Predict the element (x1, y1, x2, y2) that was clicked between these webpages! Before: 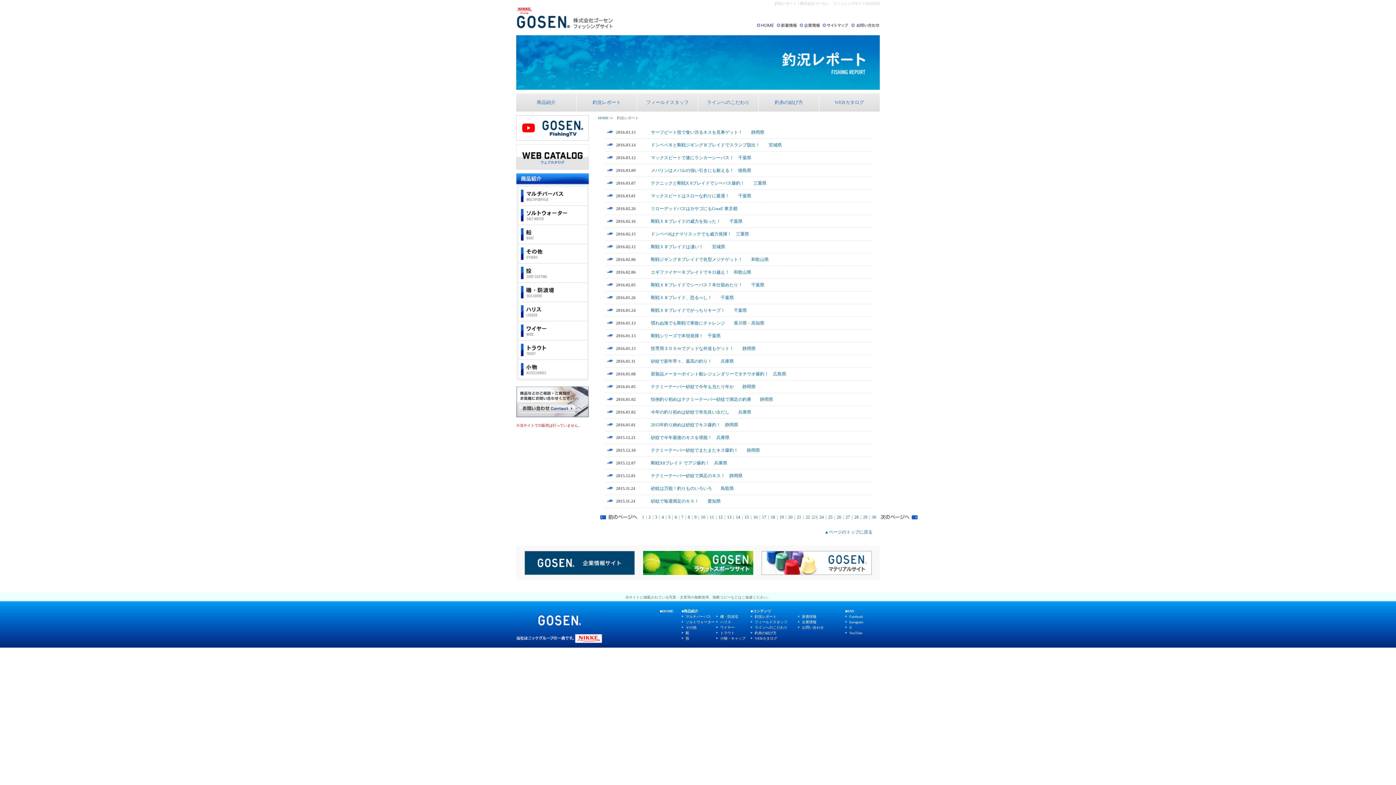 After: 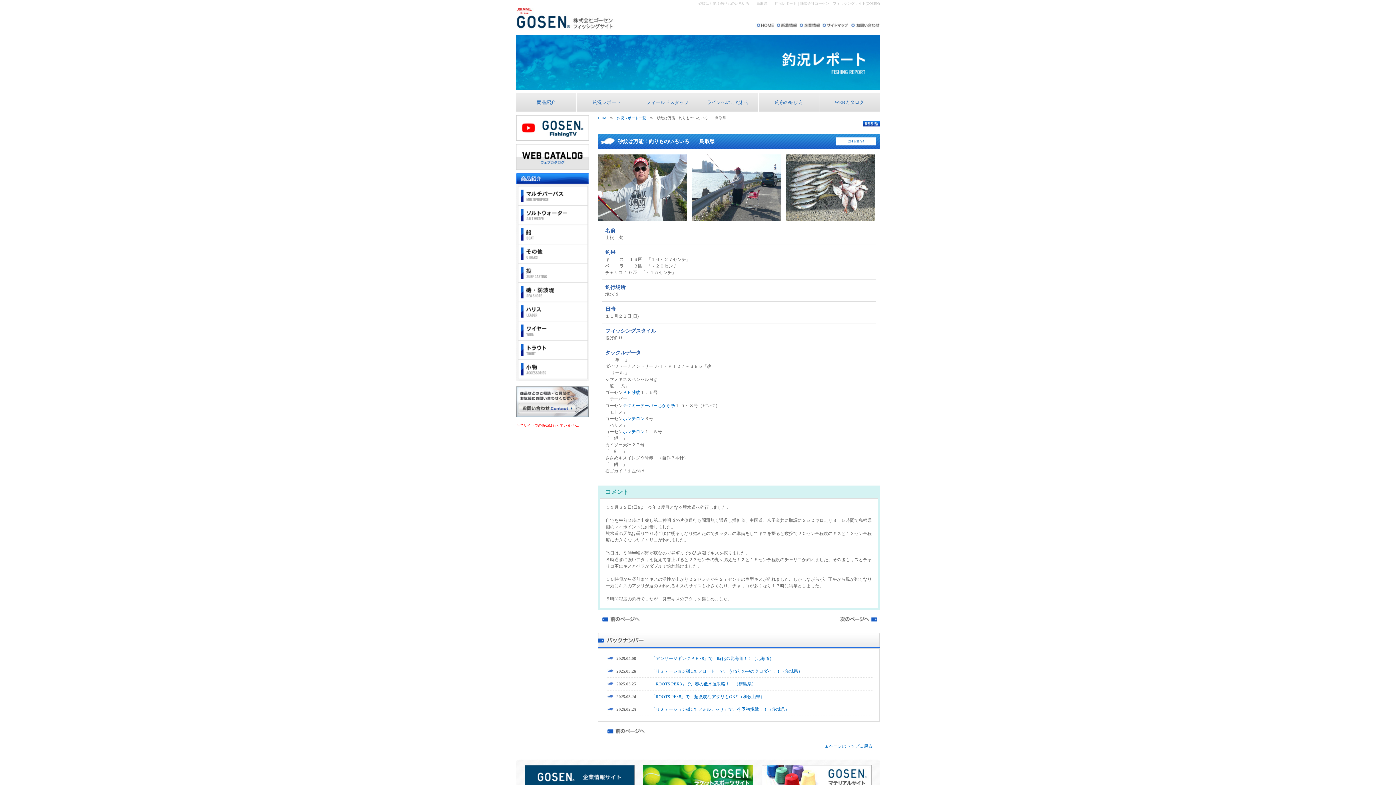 Action: label: 砂紋は万能！釣りものいろいろ　　鳥取県 bbox: (651, 486, 734, 491)